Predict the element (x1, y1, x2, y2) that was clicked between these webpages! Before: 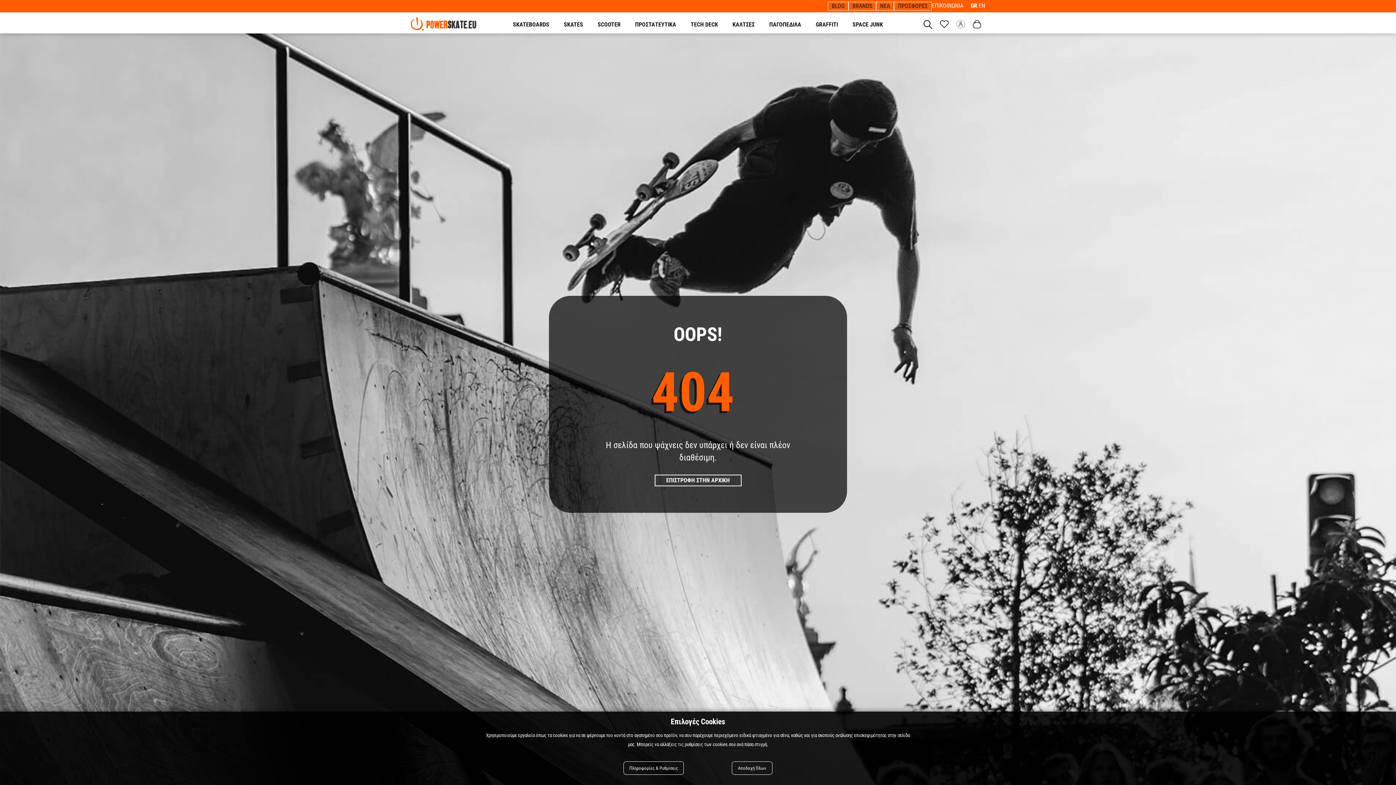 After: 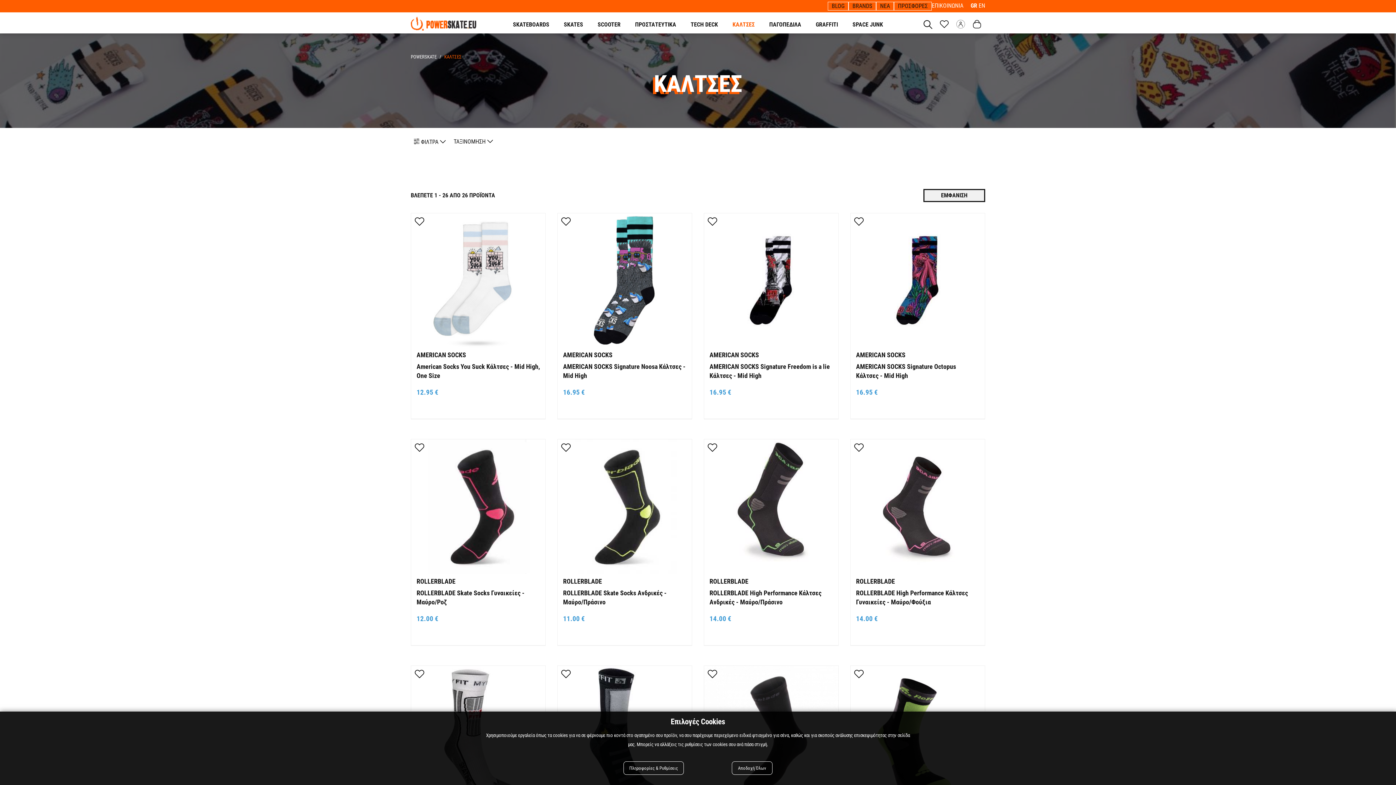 Action: label: ΚΑΛΤΣΕΣ bbox: (727, 18, 760, 30)